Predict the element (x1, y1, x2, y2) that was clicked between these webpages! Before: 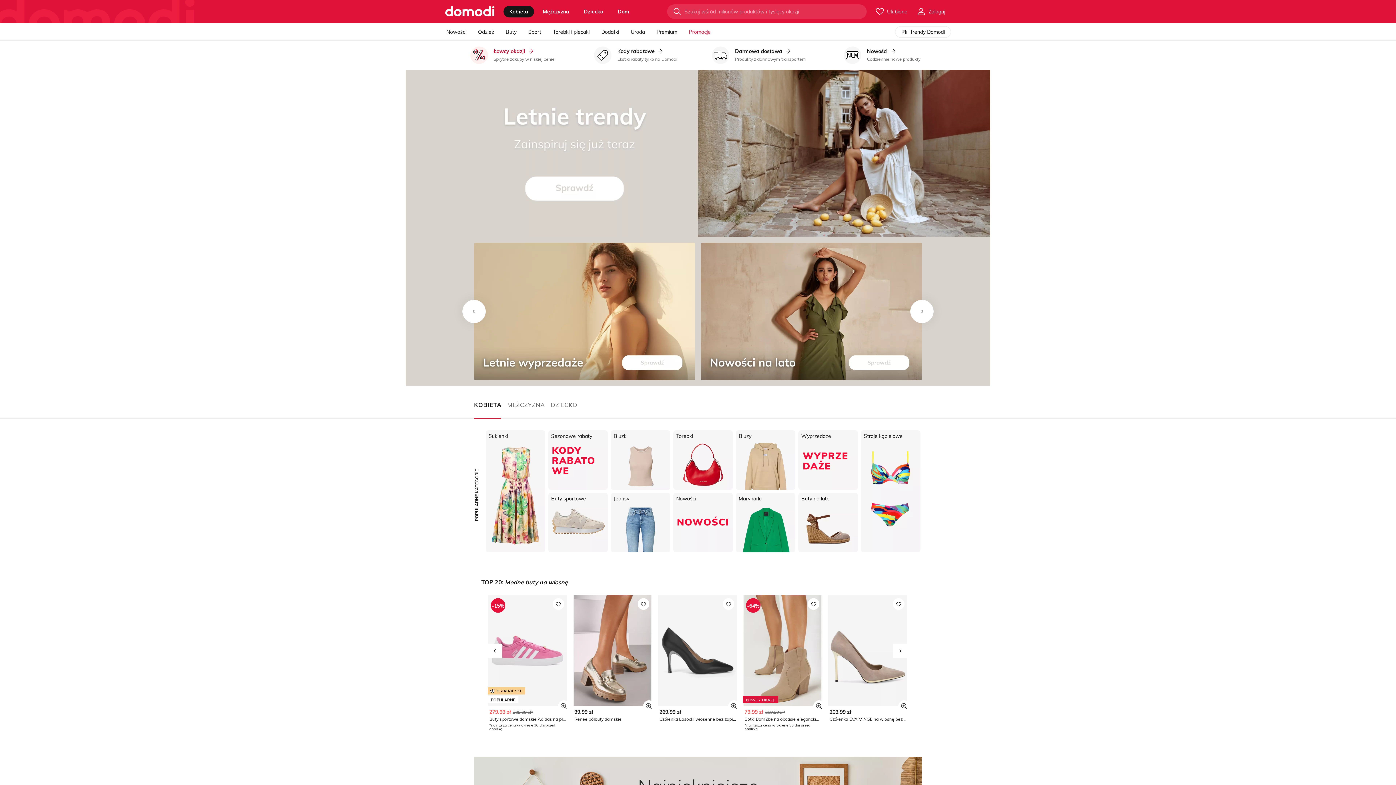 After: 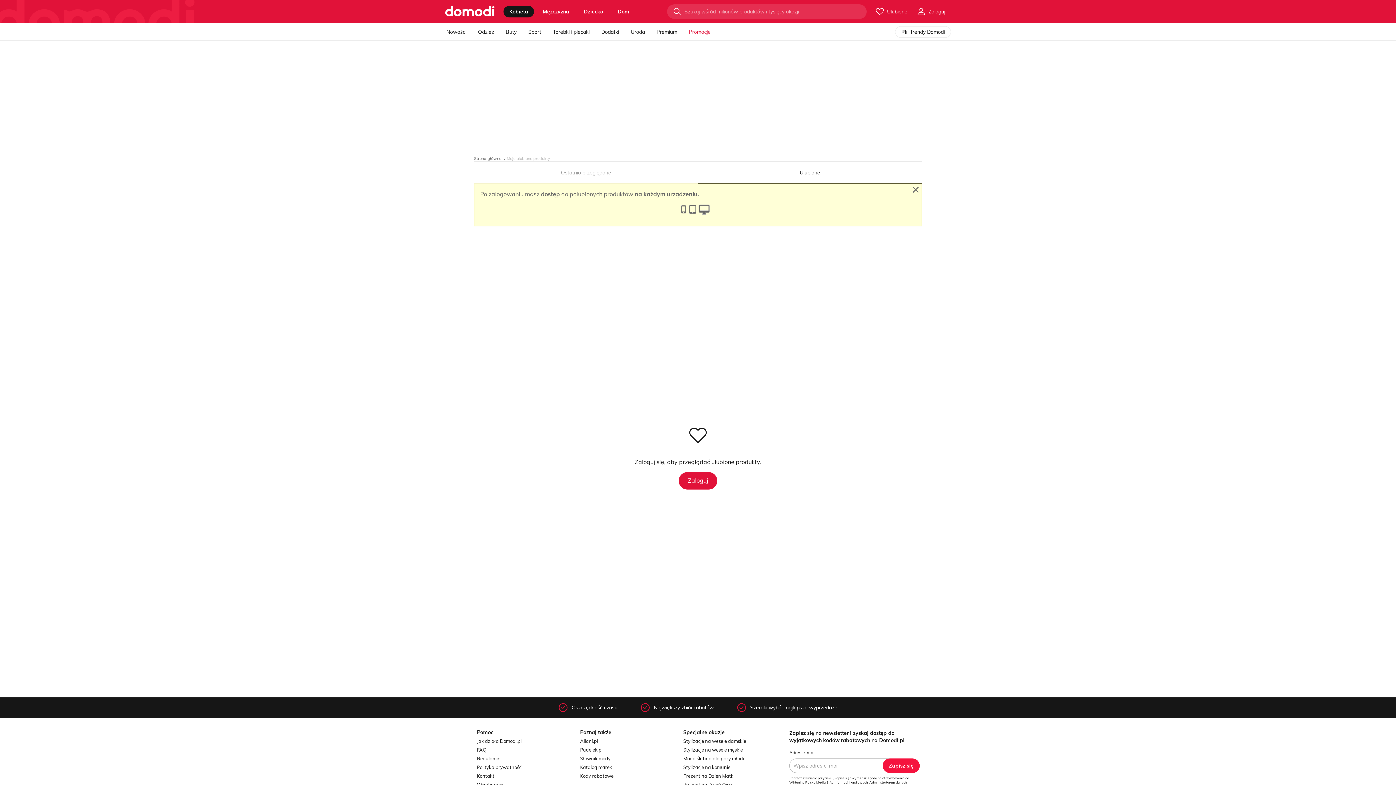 Action: label: Ulubione bbox: (869, 4, 910, 18)